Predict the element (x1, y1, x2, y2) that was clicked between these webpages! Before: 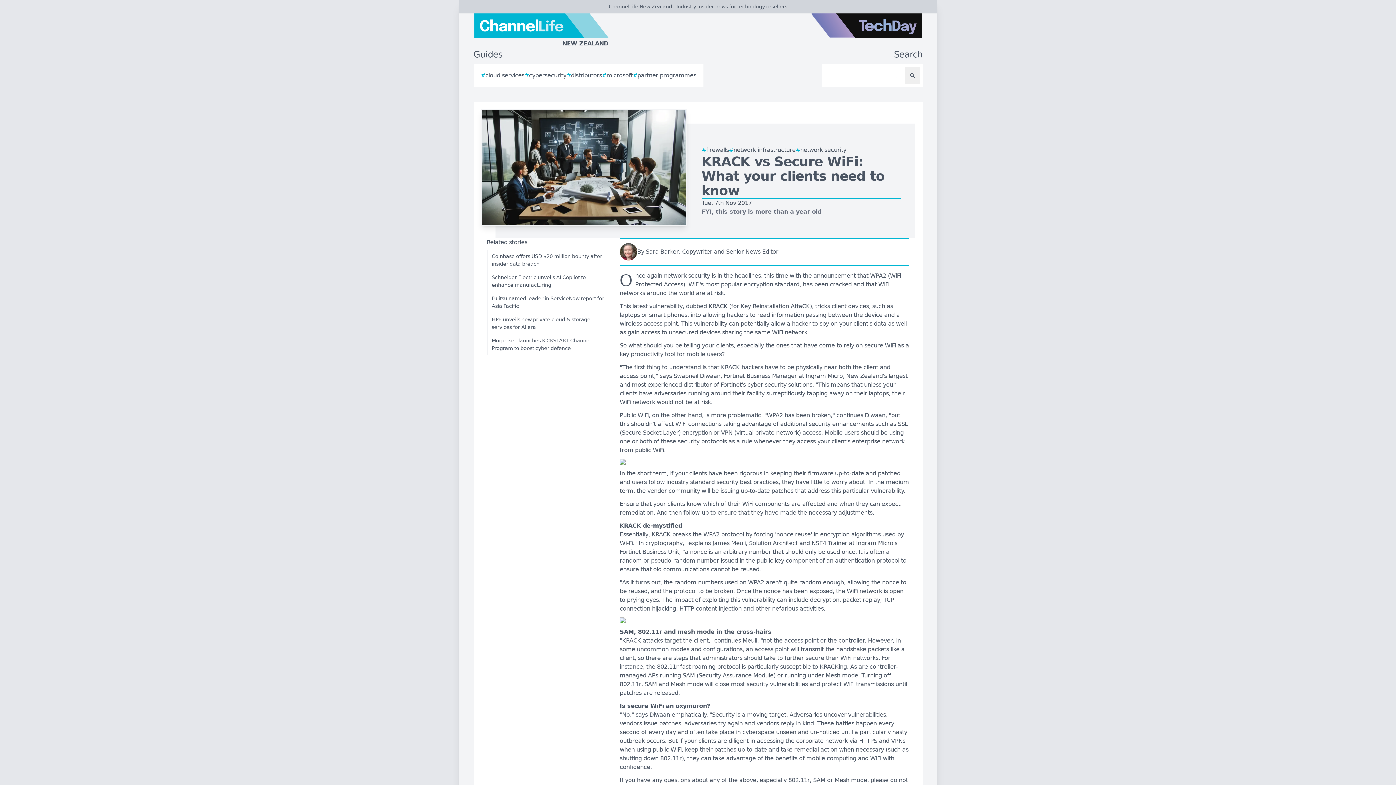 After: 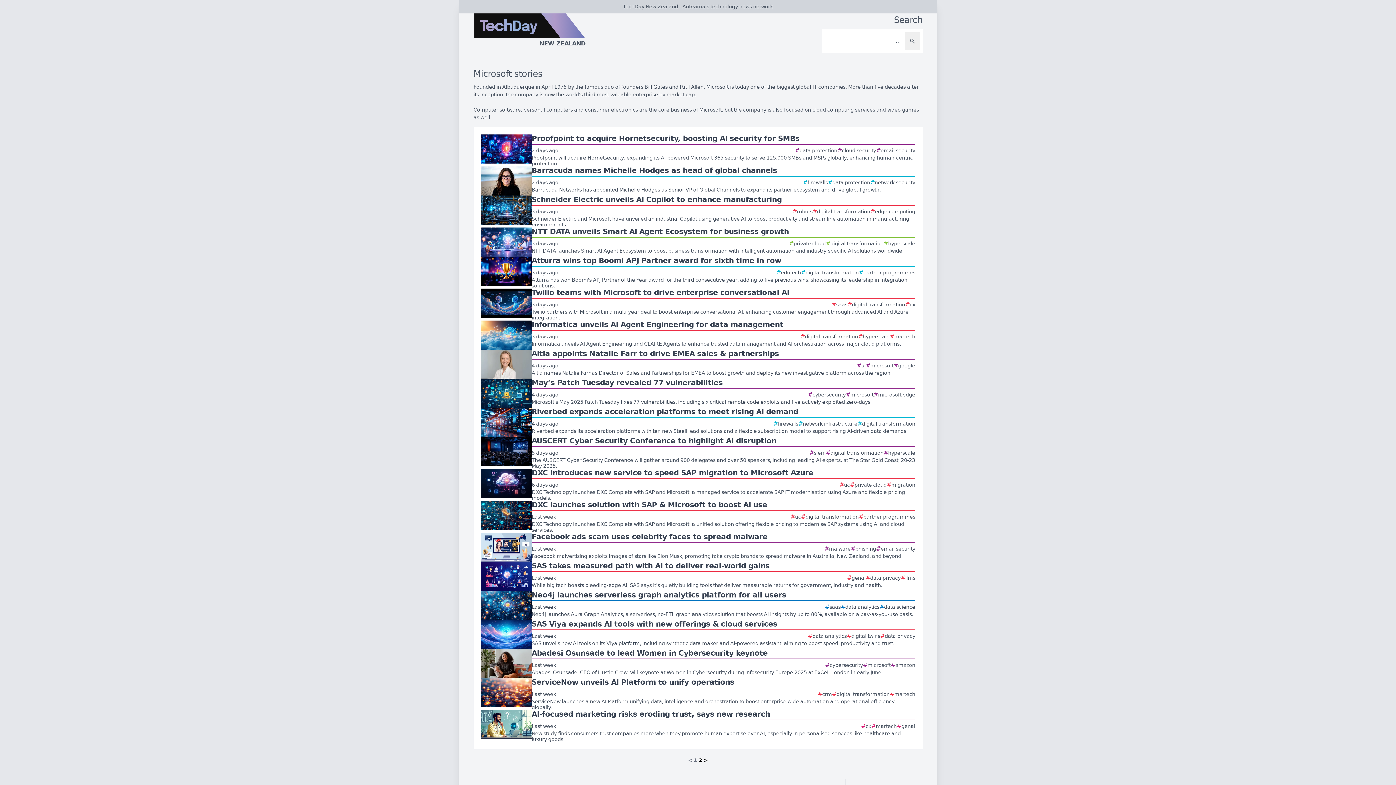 Action: bbox: (602, 71, 633, 80) label: #
microsoft